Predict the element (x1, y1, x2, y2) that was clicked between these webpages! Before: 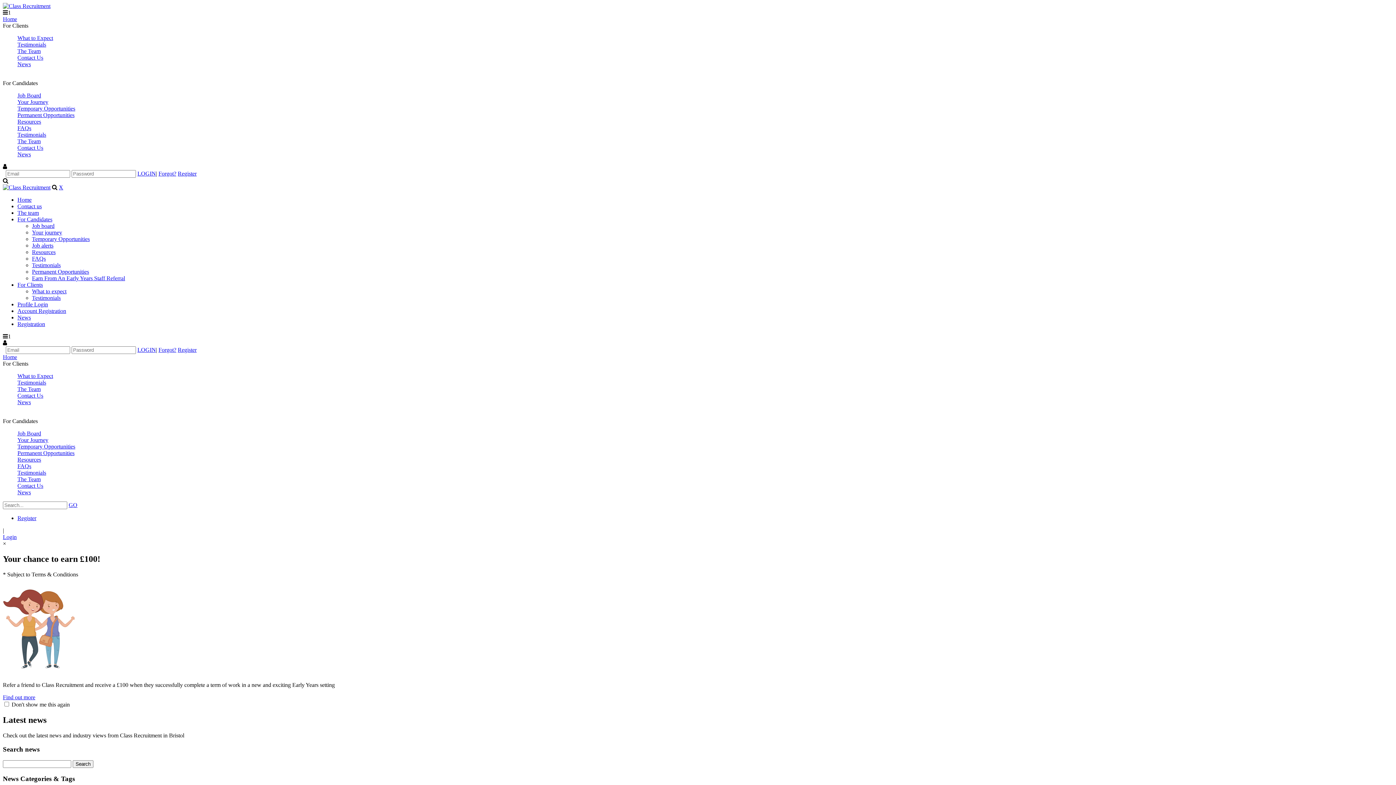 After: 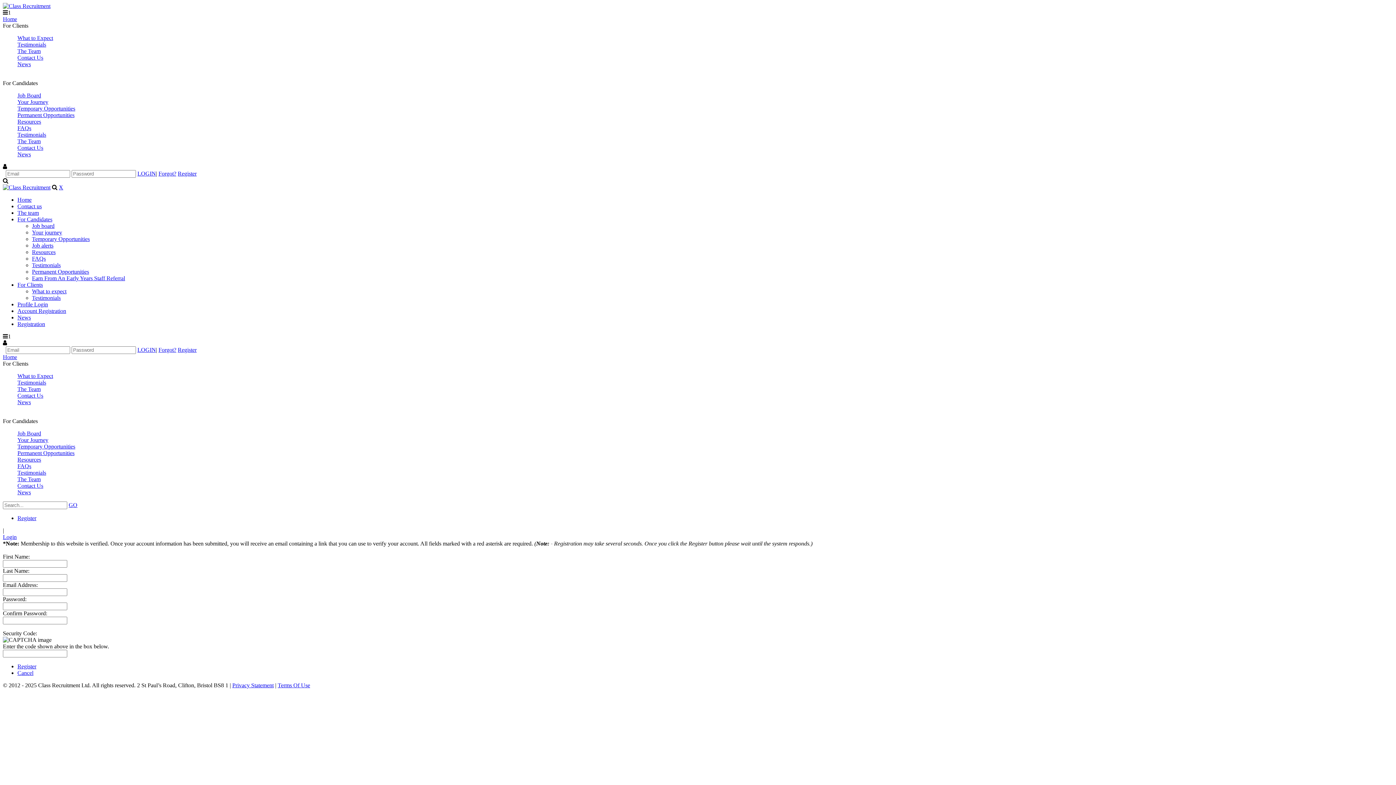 Action: label: Register bbox: (177, 170, 196, 176)